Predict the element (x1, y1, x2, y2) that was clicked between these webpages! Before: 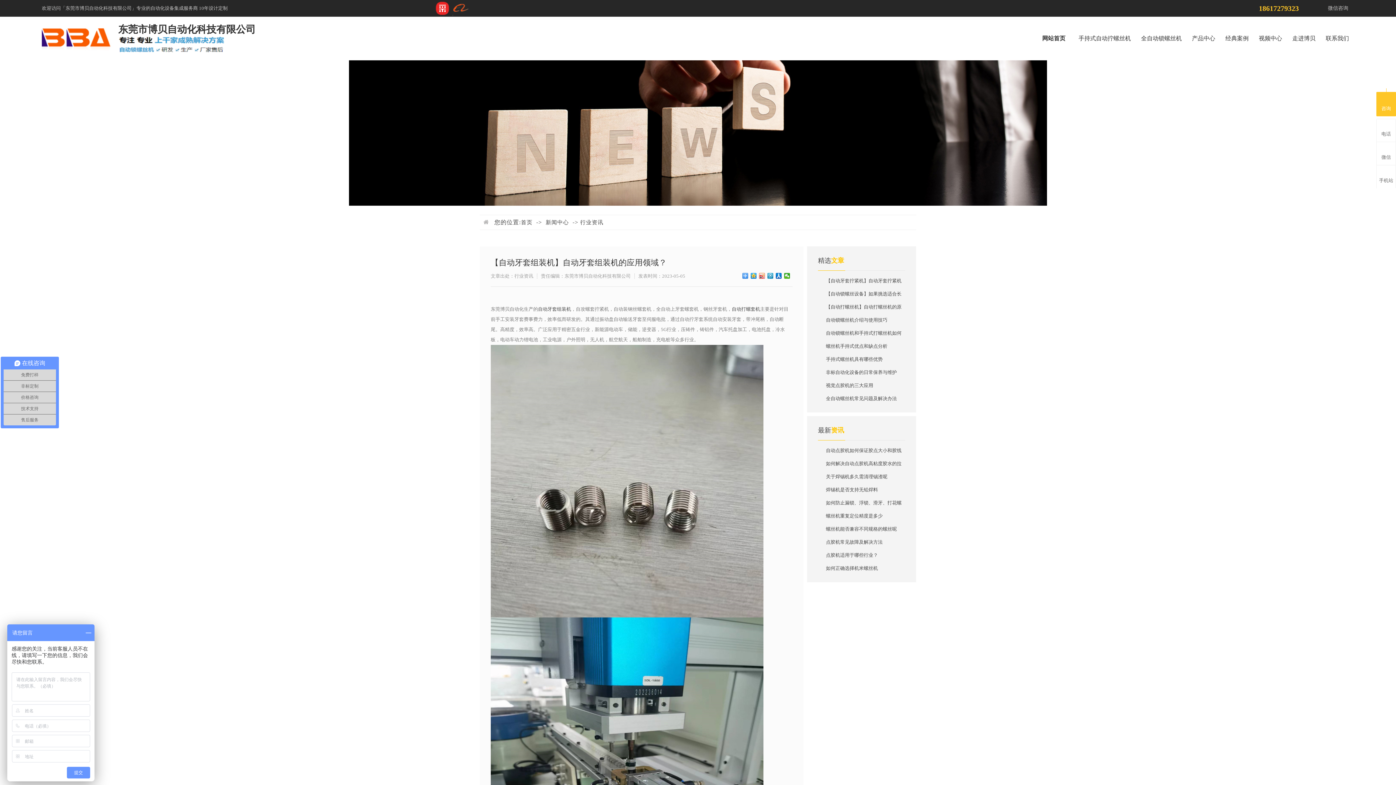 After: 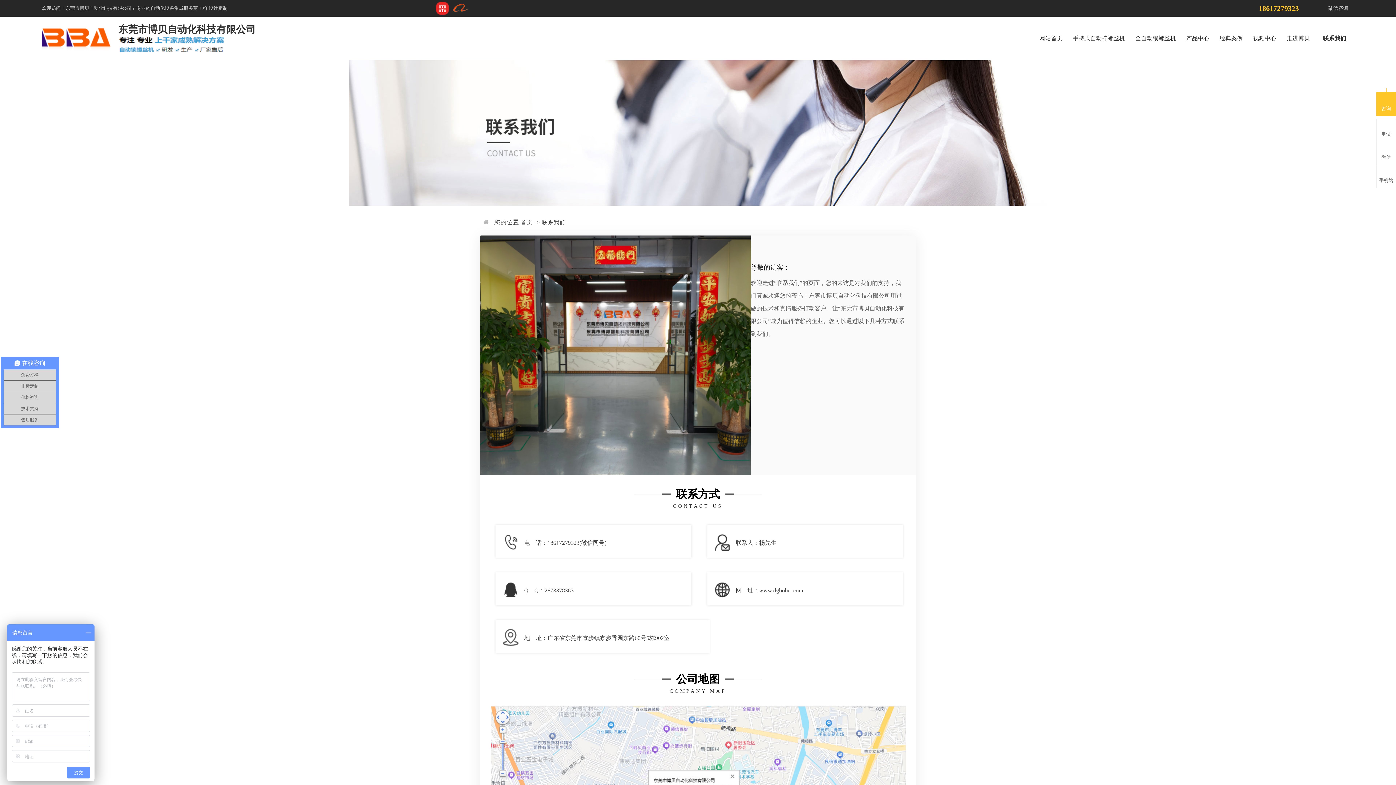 Action: label: 联系我们 bbox: (1326, 16, 1349, 60)